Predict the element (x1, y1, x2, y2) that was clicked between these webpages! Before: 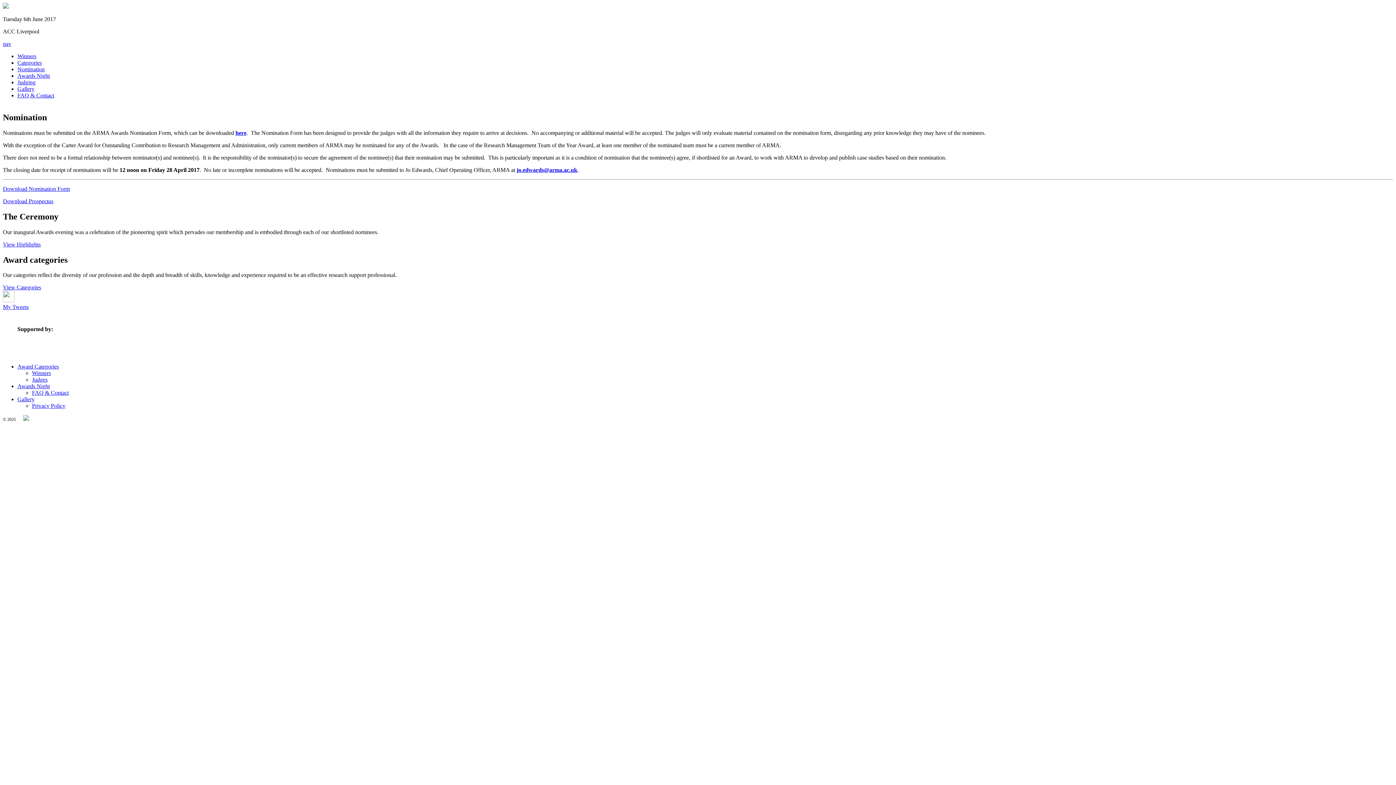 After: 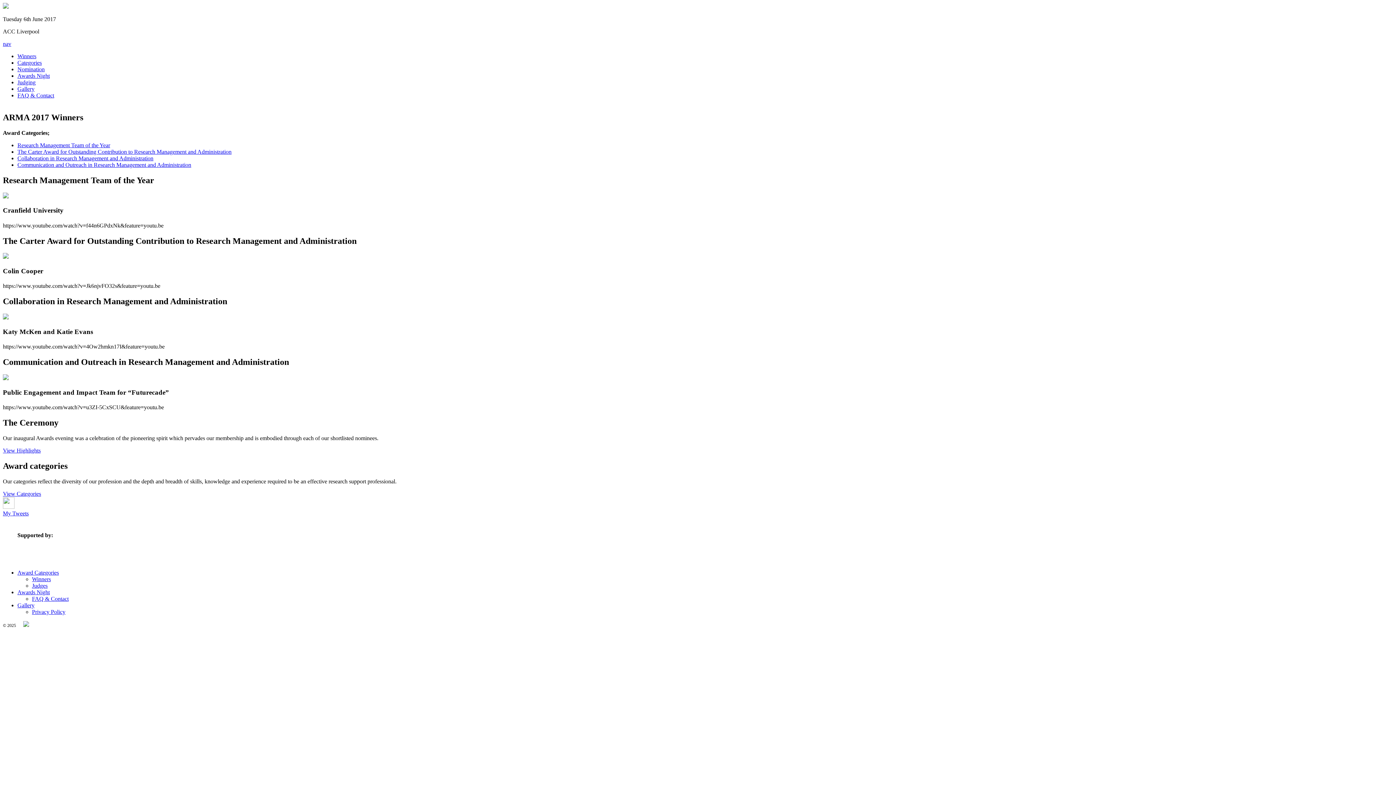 Action: label: Winners bbox: (17, 53, 36, 59)